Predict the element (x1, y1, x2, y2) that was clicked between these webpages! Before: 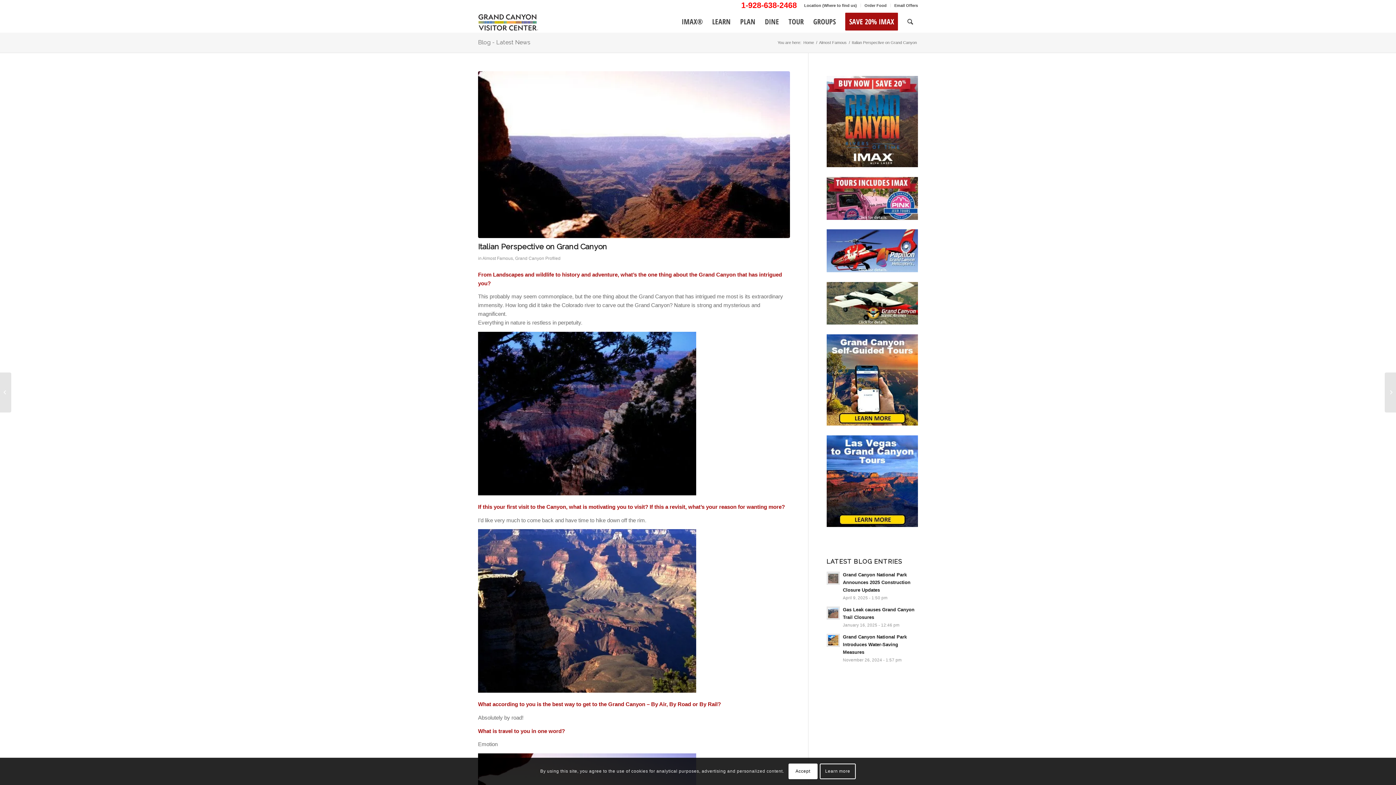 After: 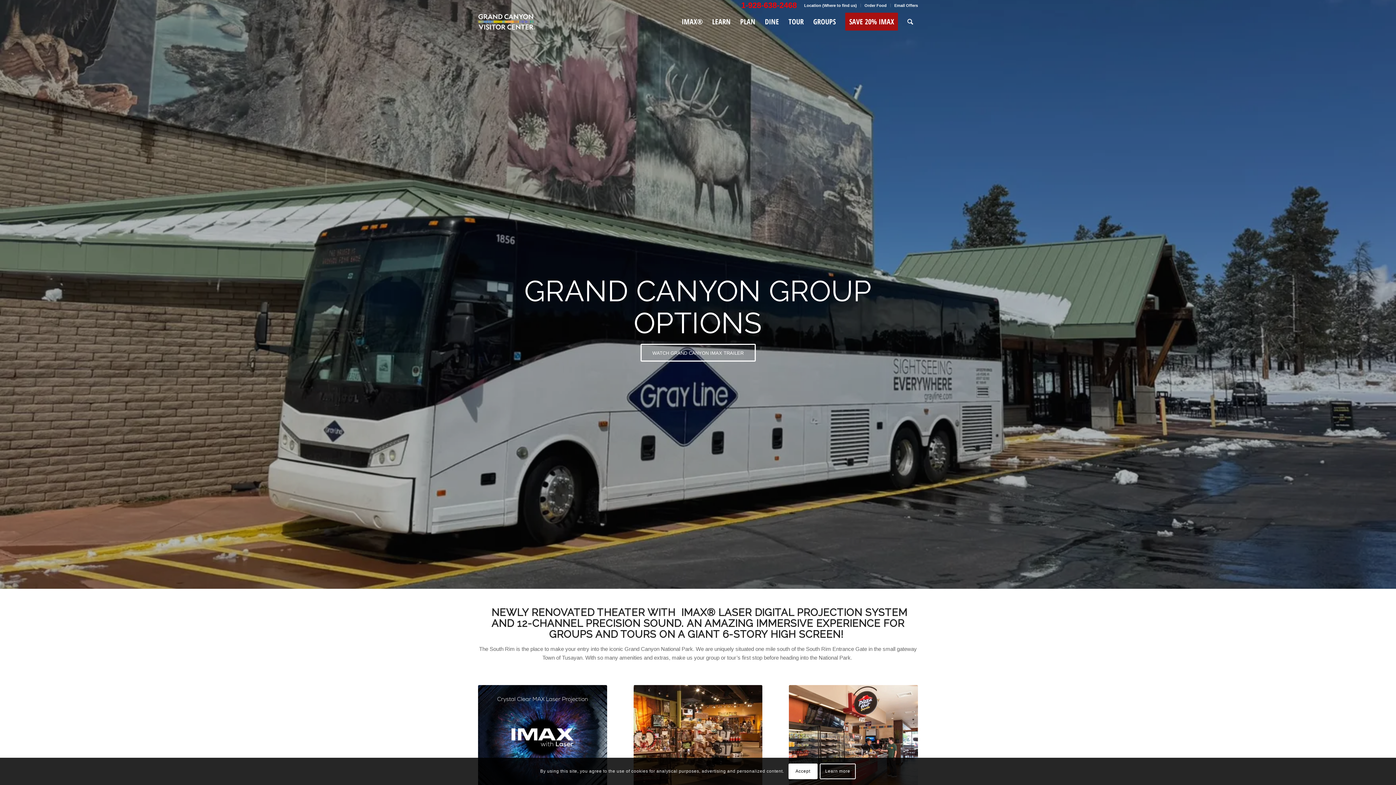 Action: label: GROUPS bbox: (808, 10, 840, 32)